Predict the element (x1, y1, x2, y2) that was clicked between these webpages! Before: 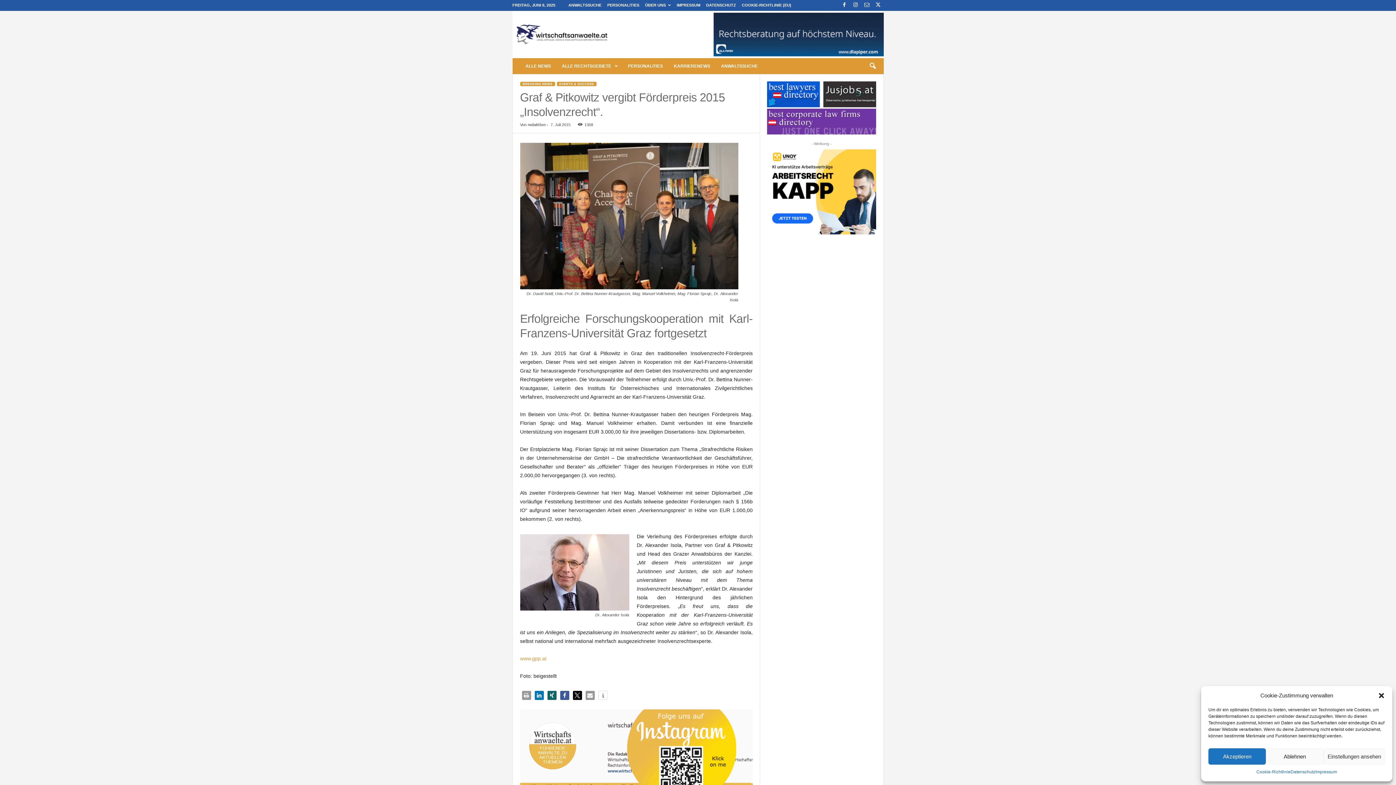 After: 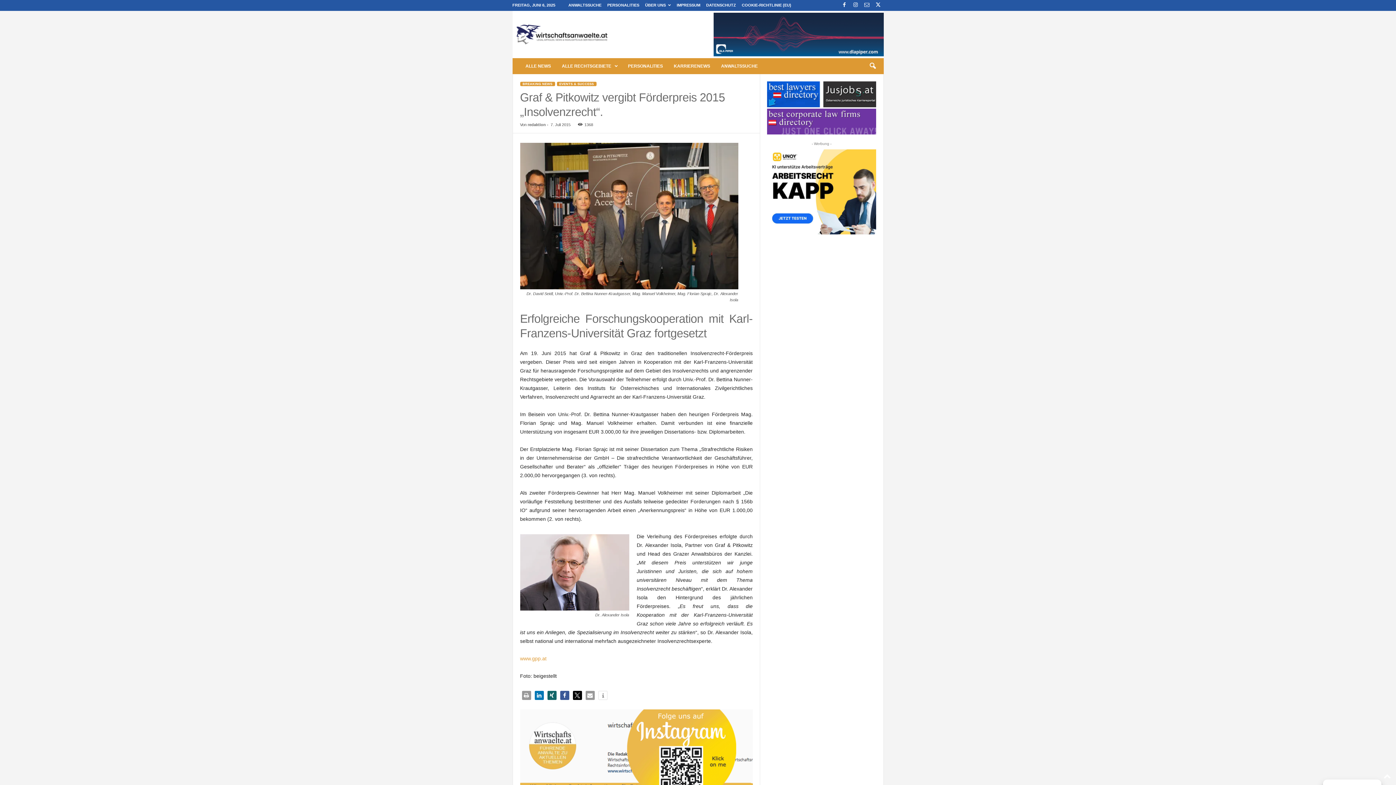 Action: label: Akzeptieren bbox: (1208, 748, 1266, 765)